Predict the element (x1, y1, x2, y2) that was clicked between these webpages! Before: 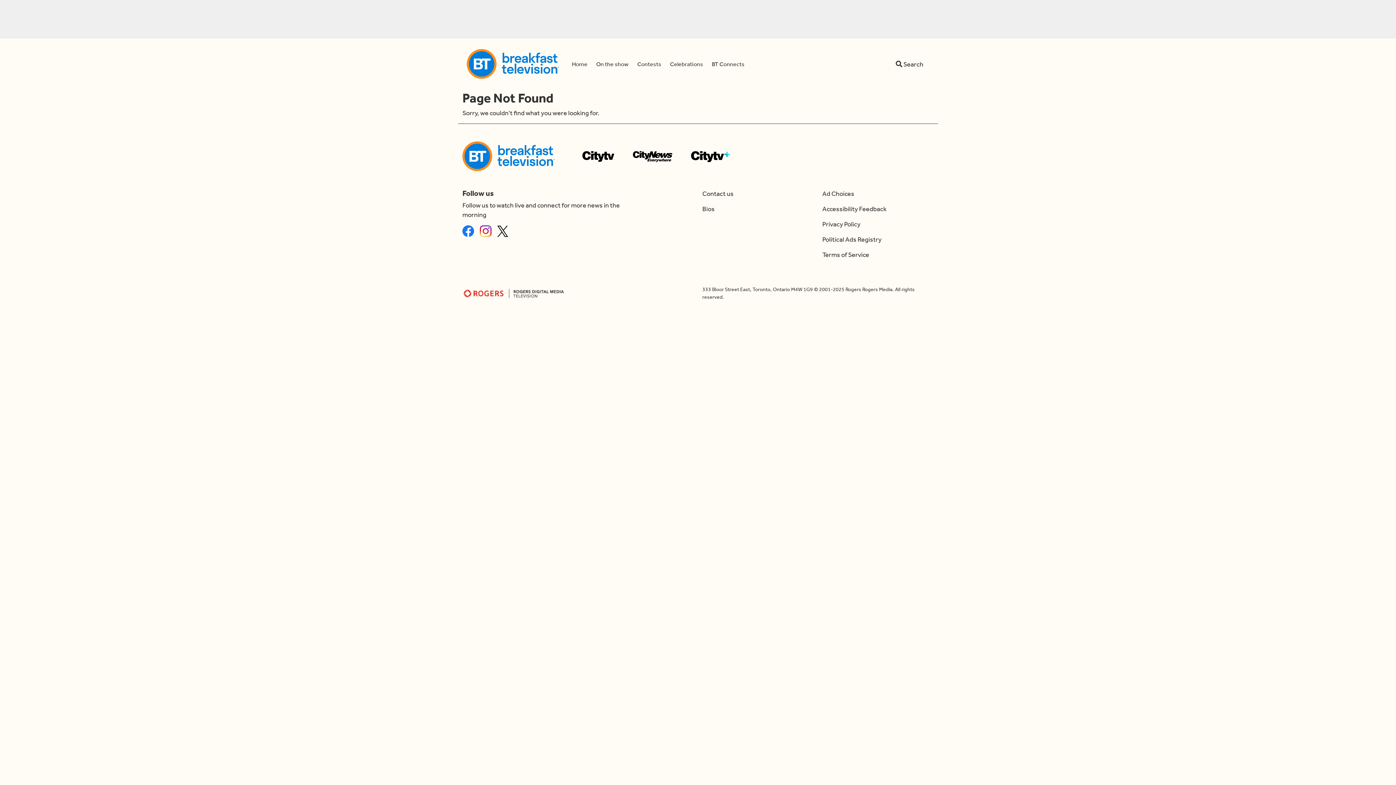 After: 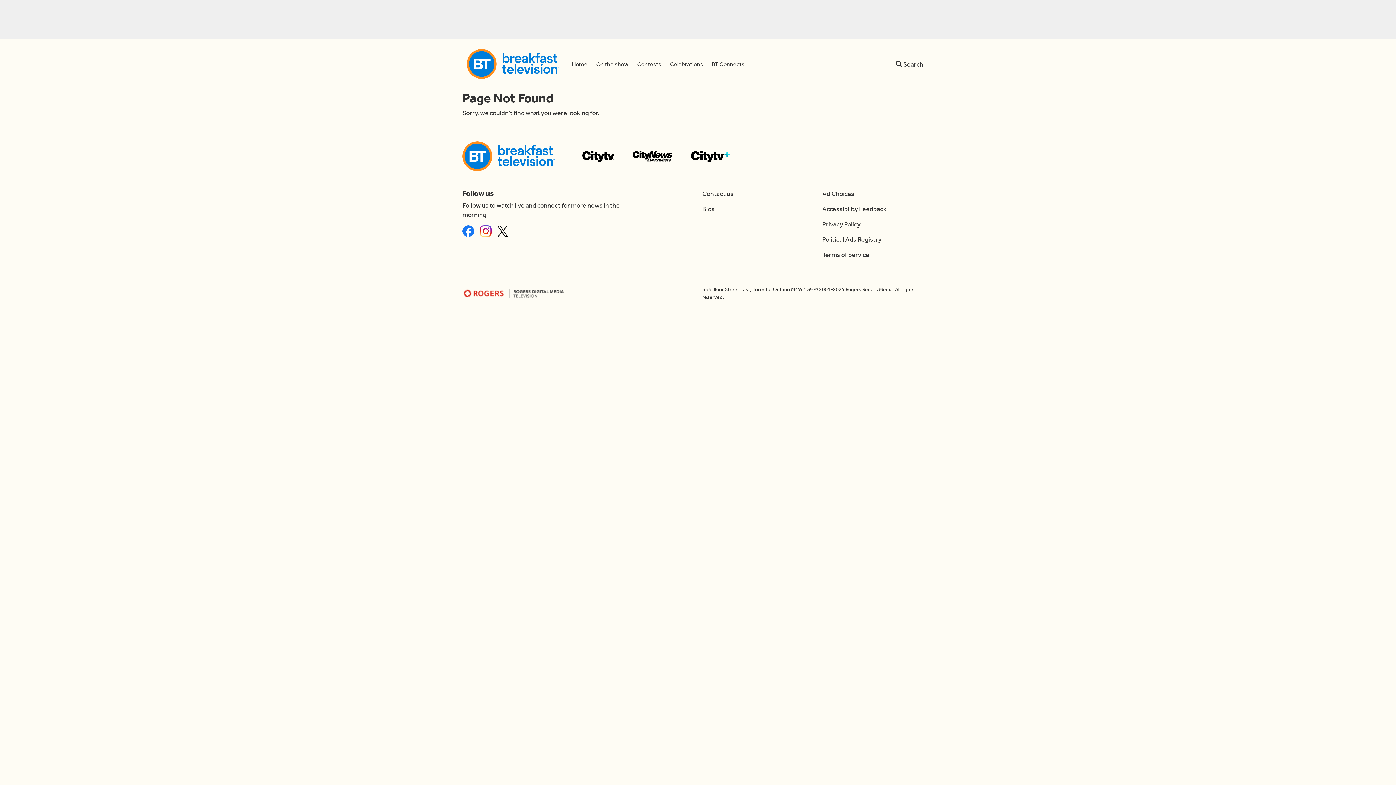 Action: bbox: (633, 151, 673, 162)